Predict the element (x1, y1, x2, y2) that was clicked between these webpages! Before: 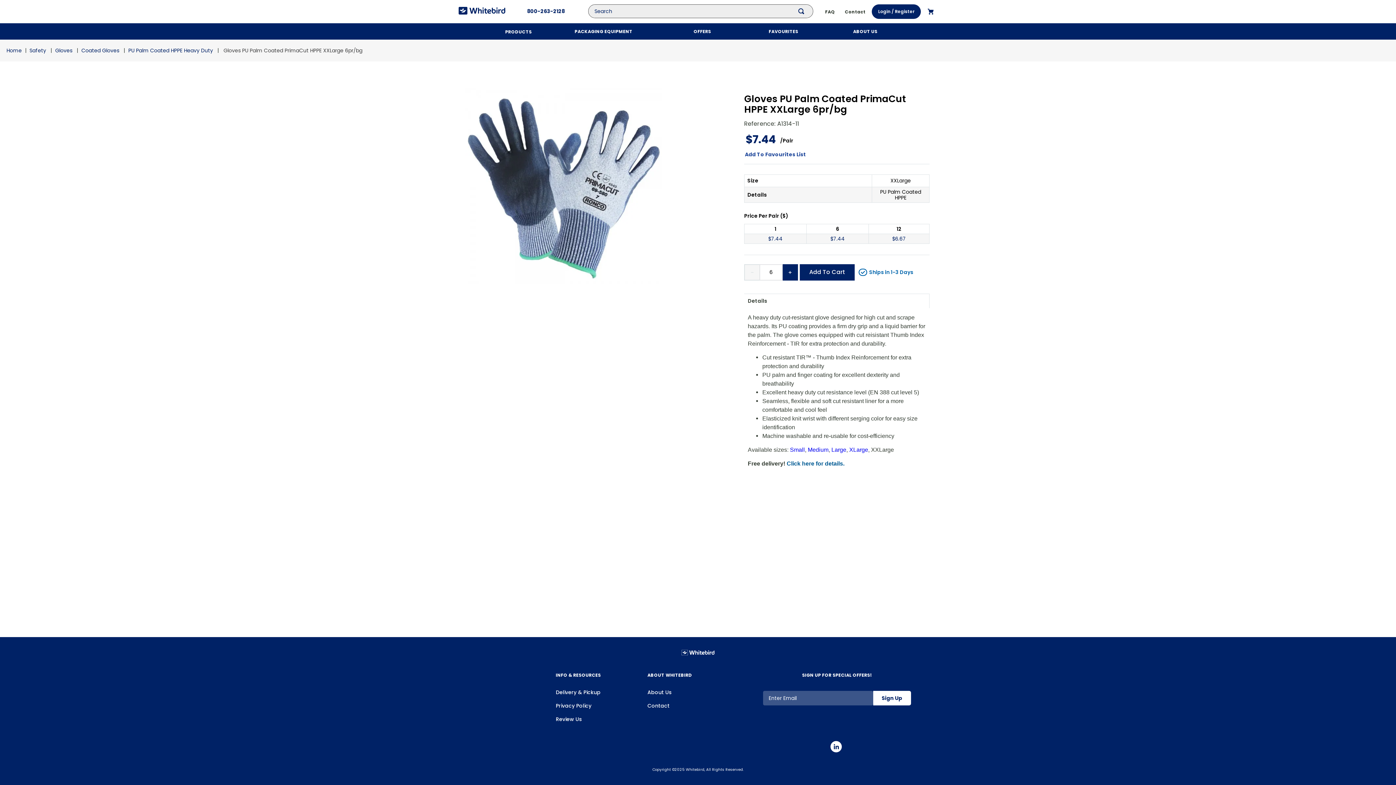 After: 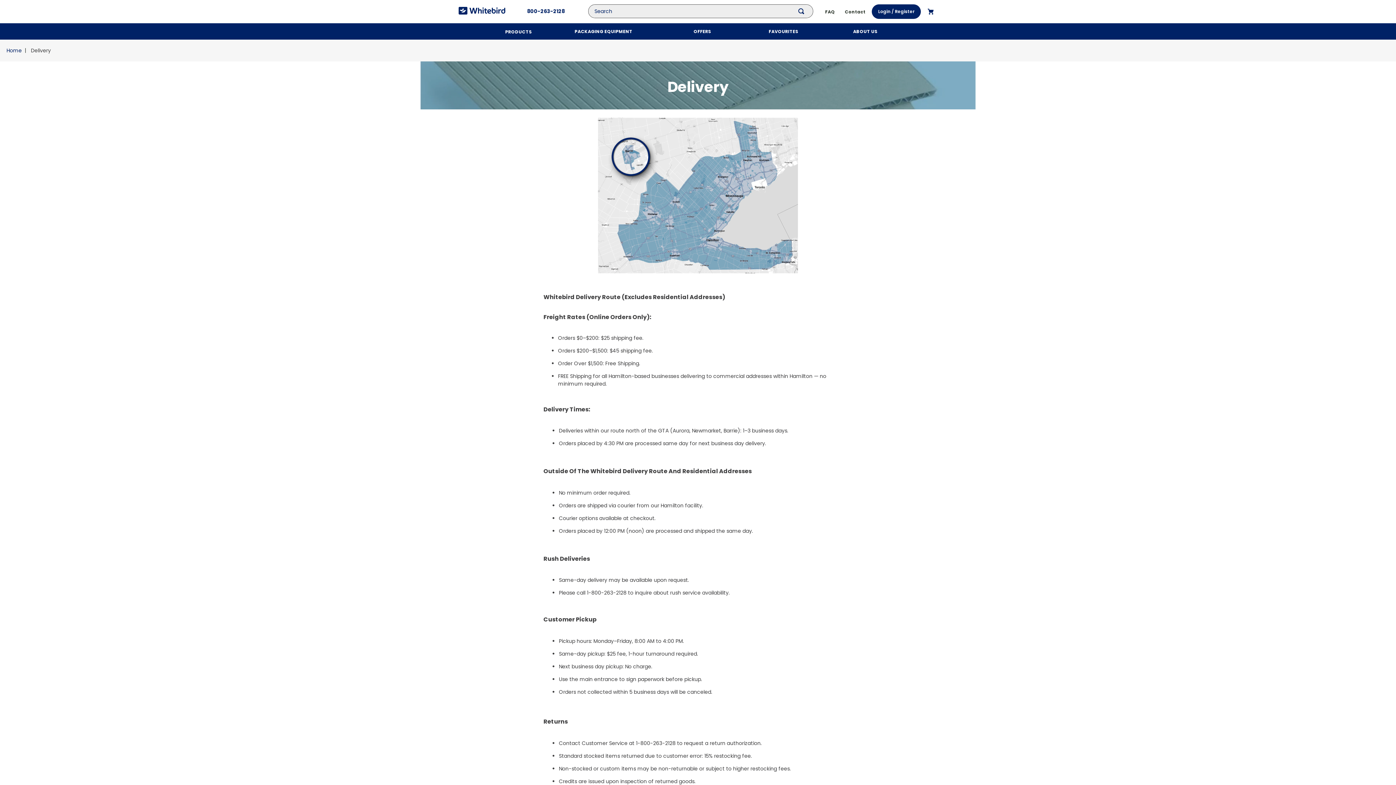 Action: bbox: (786, 428, 844, 434) label: Click here for details.